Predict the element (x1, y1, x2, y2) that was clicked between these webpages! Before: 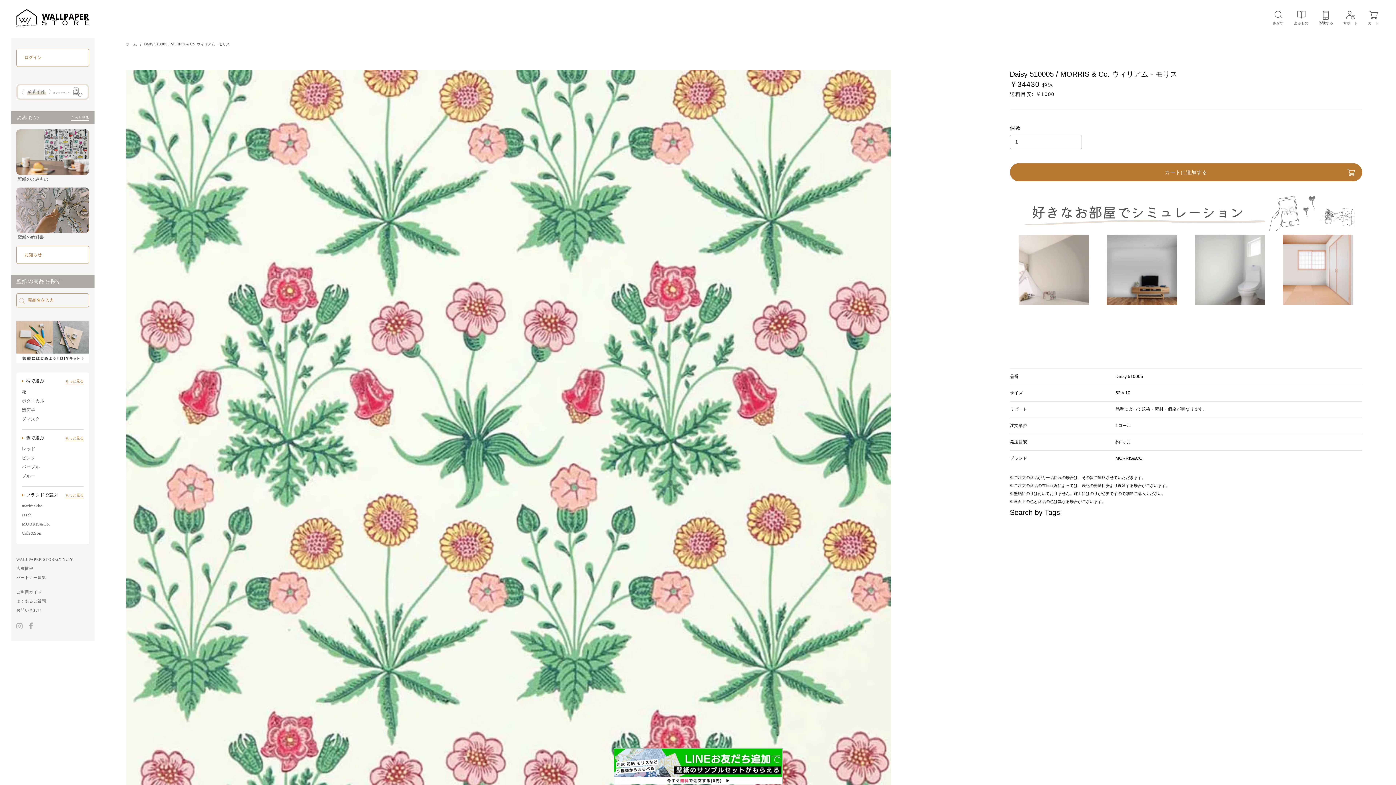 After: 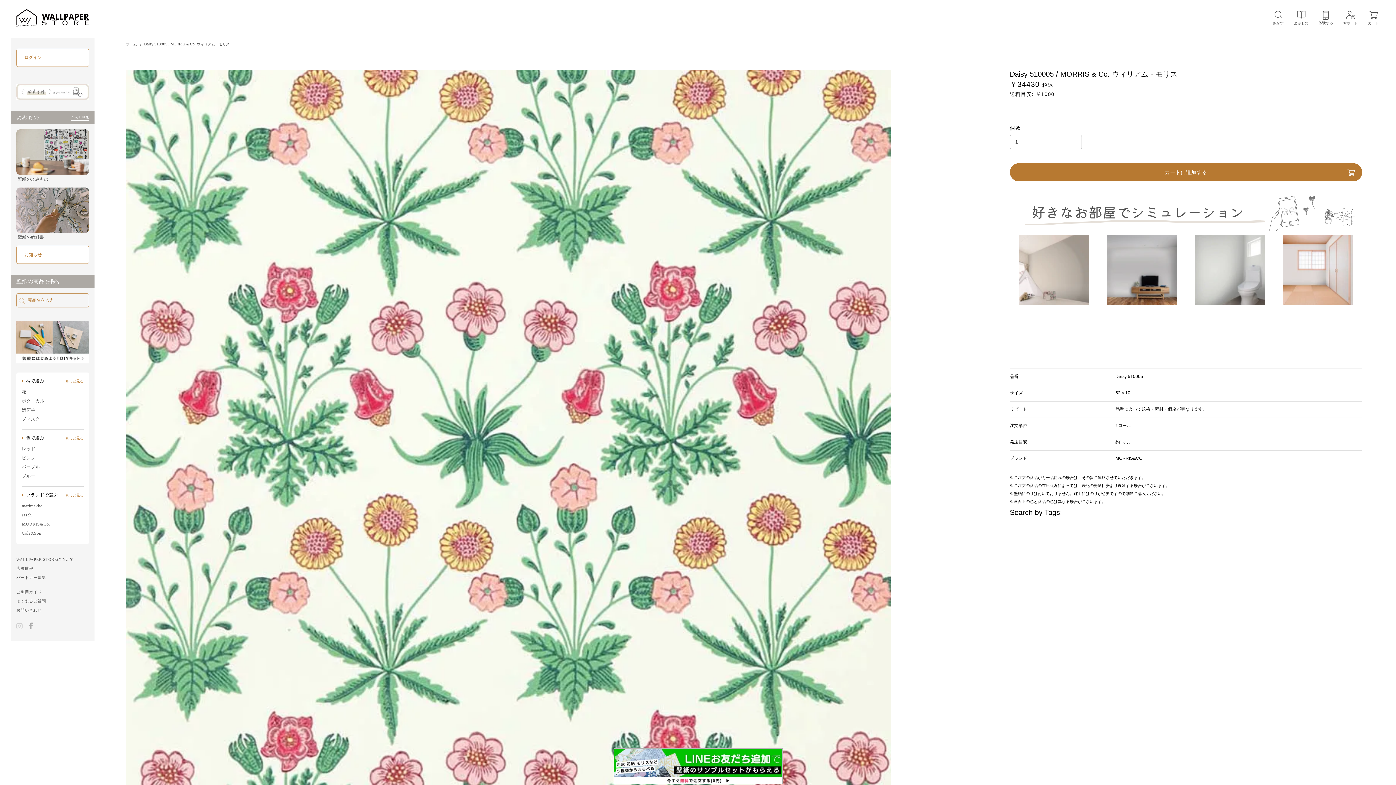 Action: bbox: (16, 622, 22, 631)